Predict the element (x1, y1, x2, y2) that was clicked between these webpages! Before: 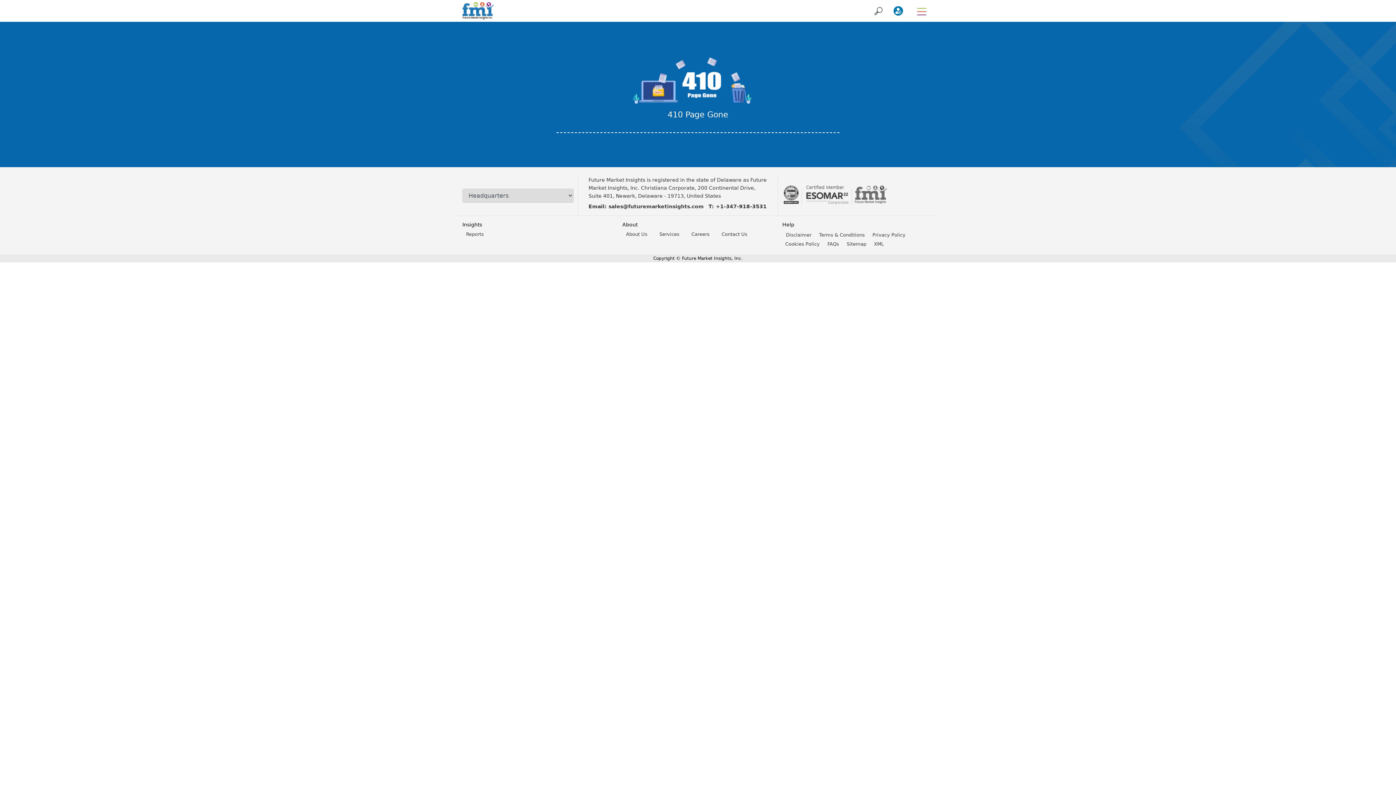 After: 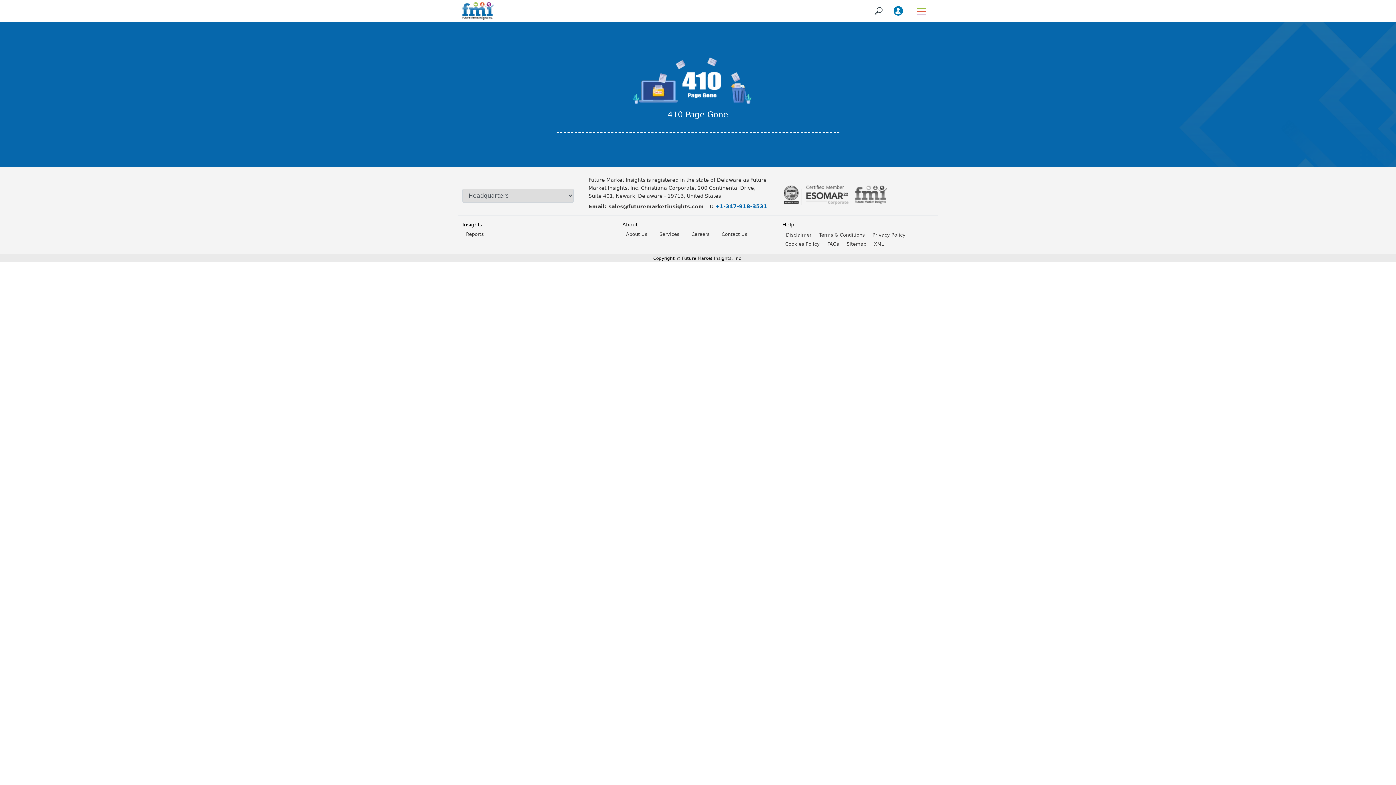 Action: bbox: (716, 203, 766, 209) label: +1-347-918-3531